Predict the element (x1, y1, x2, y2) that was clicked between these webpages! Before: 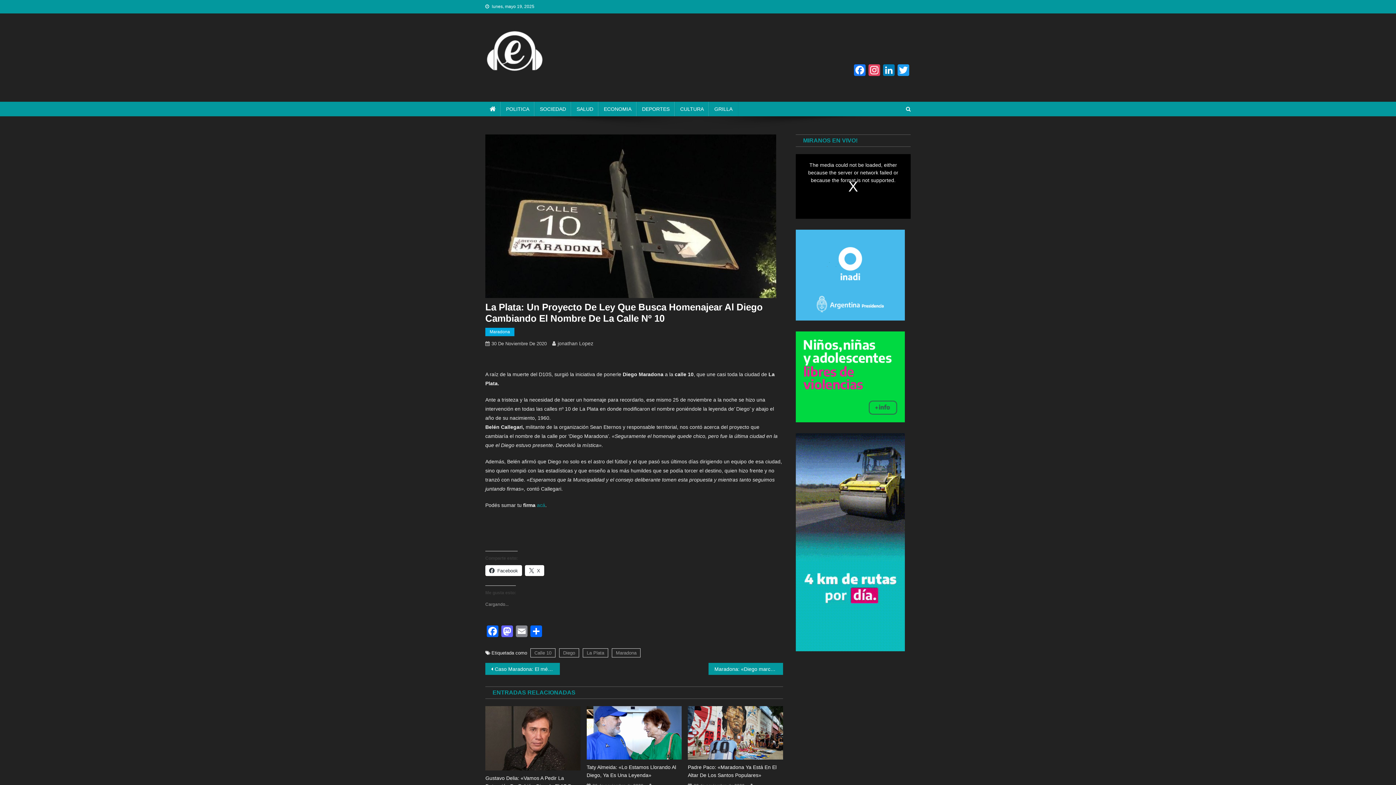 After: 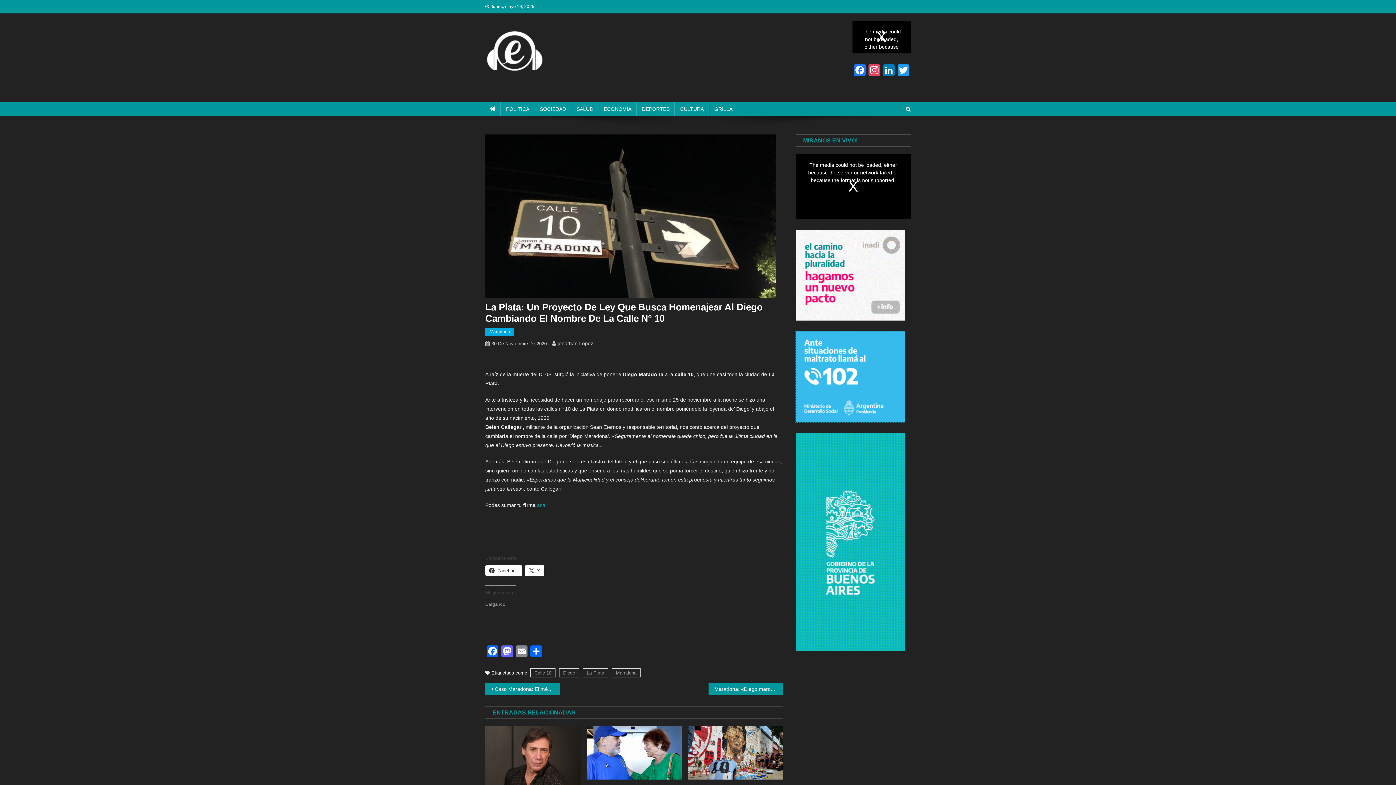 Action: bbox: (796, 373, 905, 379)